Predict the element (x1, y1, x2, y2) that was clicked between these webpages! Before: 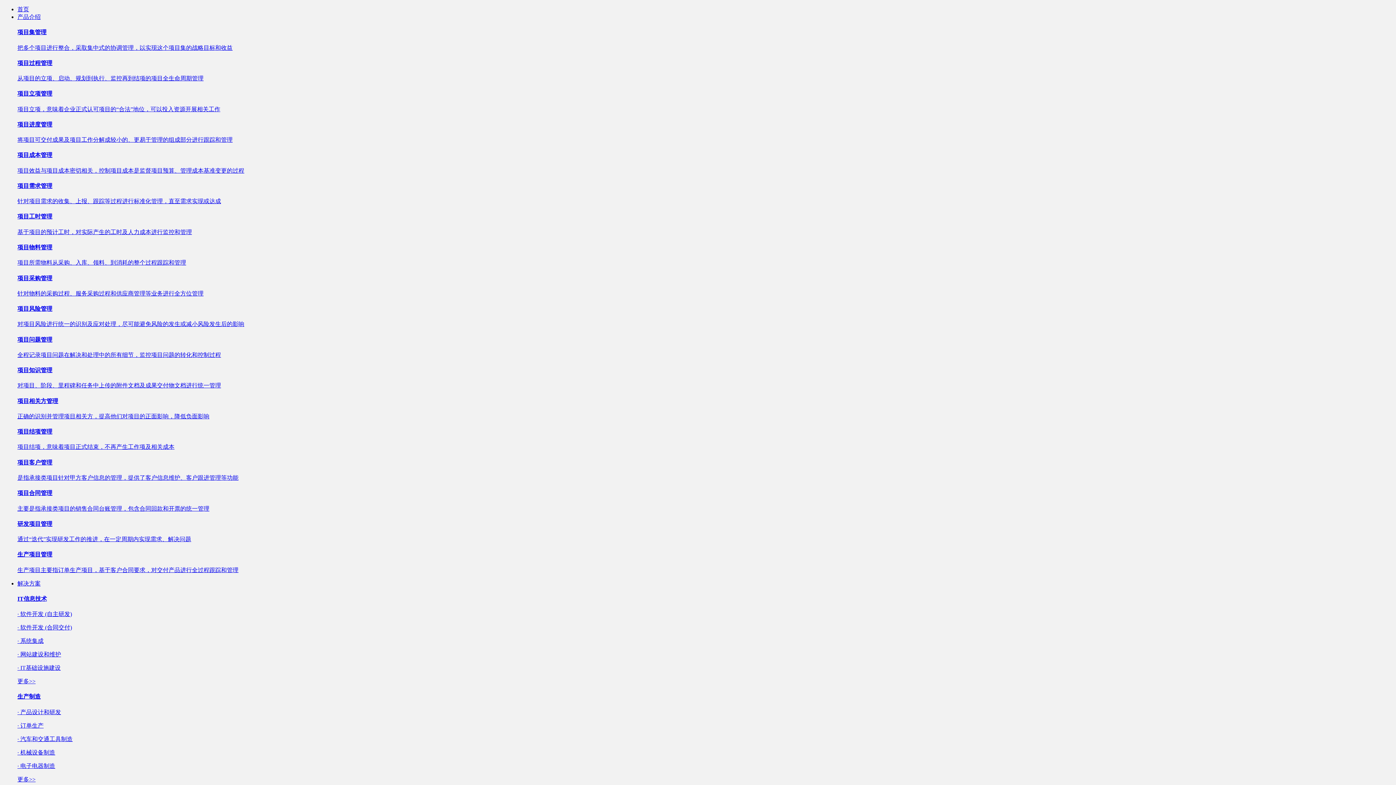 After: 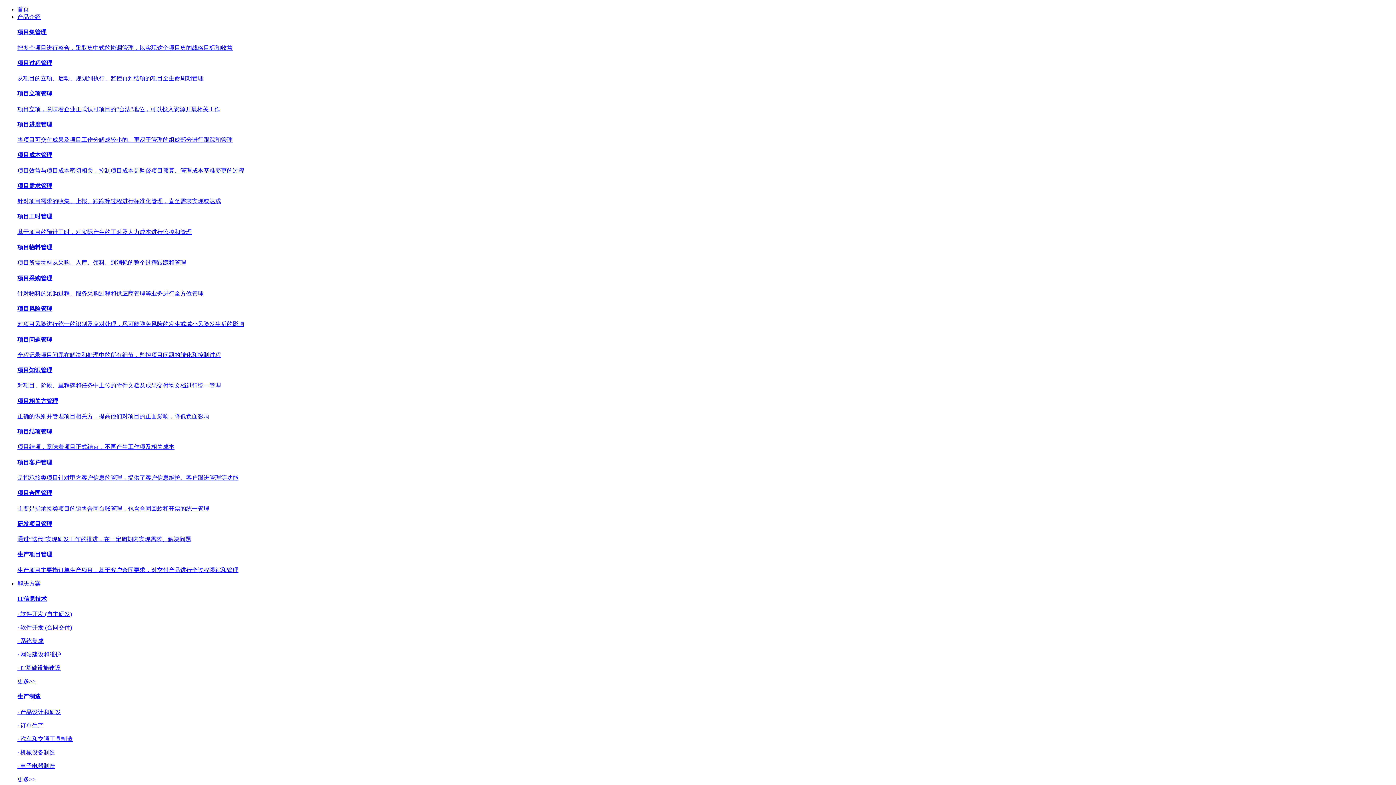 Action: bbox: (17, 651, 1393, 658) label: · 网站建设和维护